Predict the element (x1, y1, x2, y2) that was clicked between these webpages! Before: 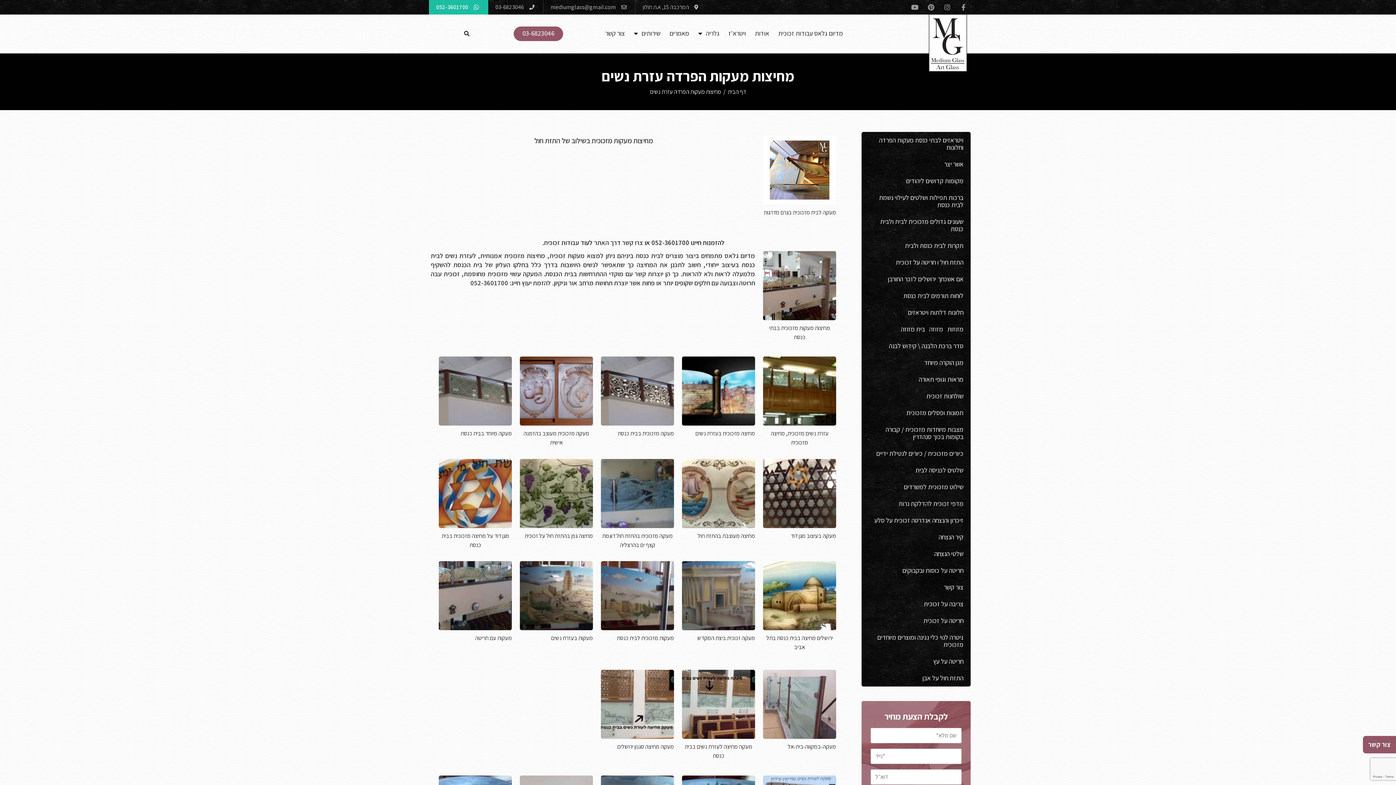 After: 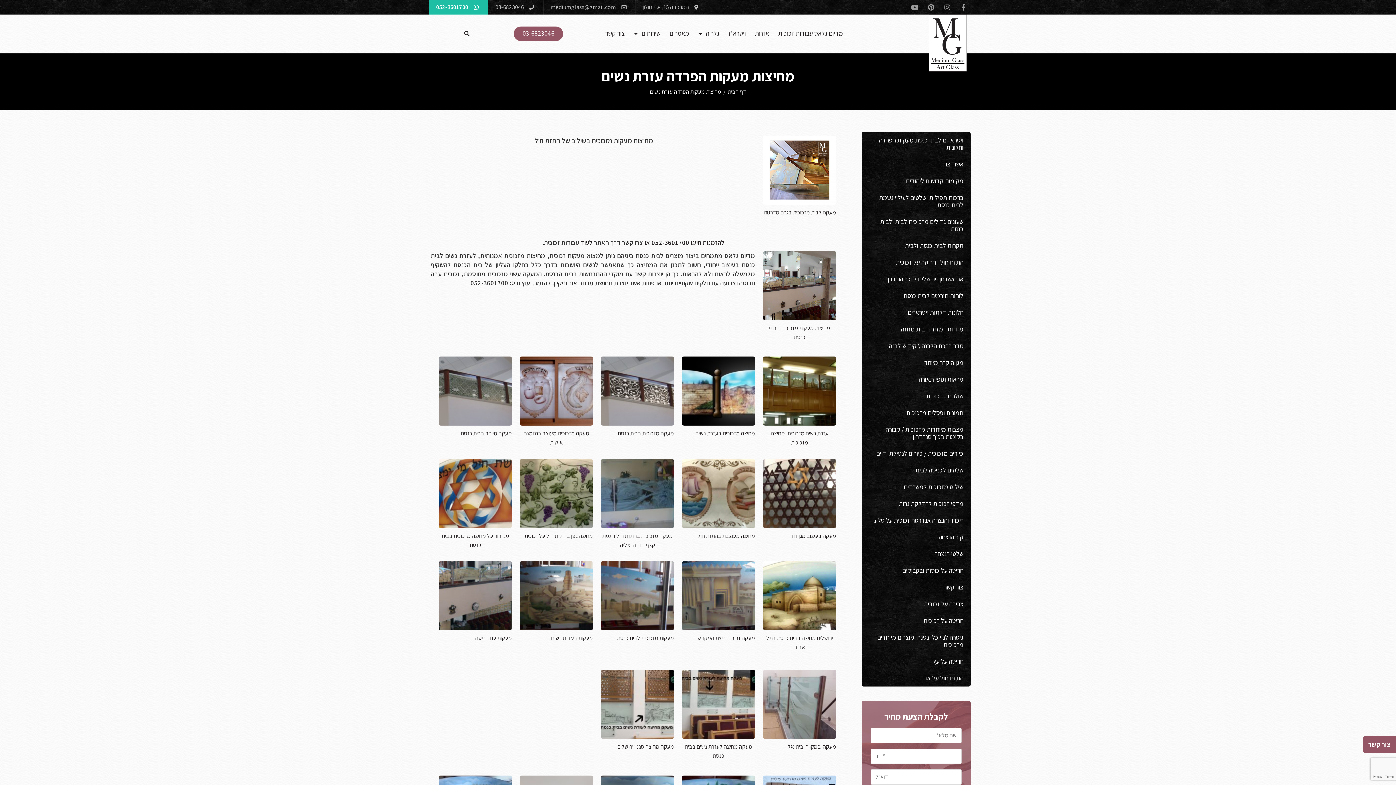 Action: label: מחיצות מעקות הפרדה עזרת נשים bbox: (650, 87, 721, 95)